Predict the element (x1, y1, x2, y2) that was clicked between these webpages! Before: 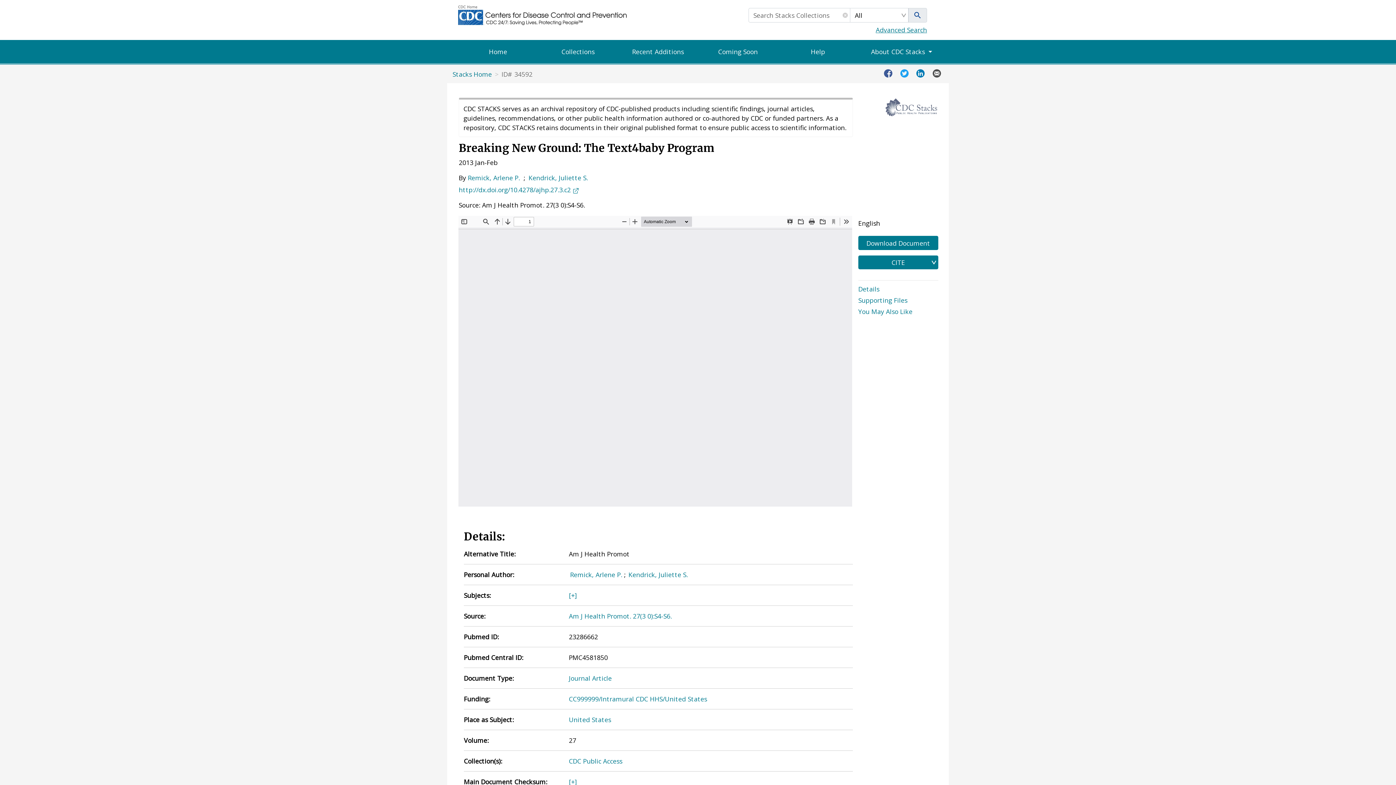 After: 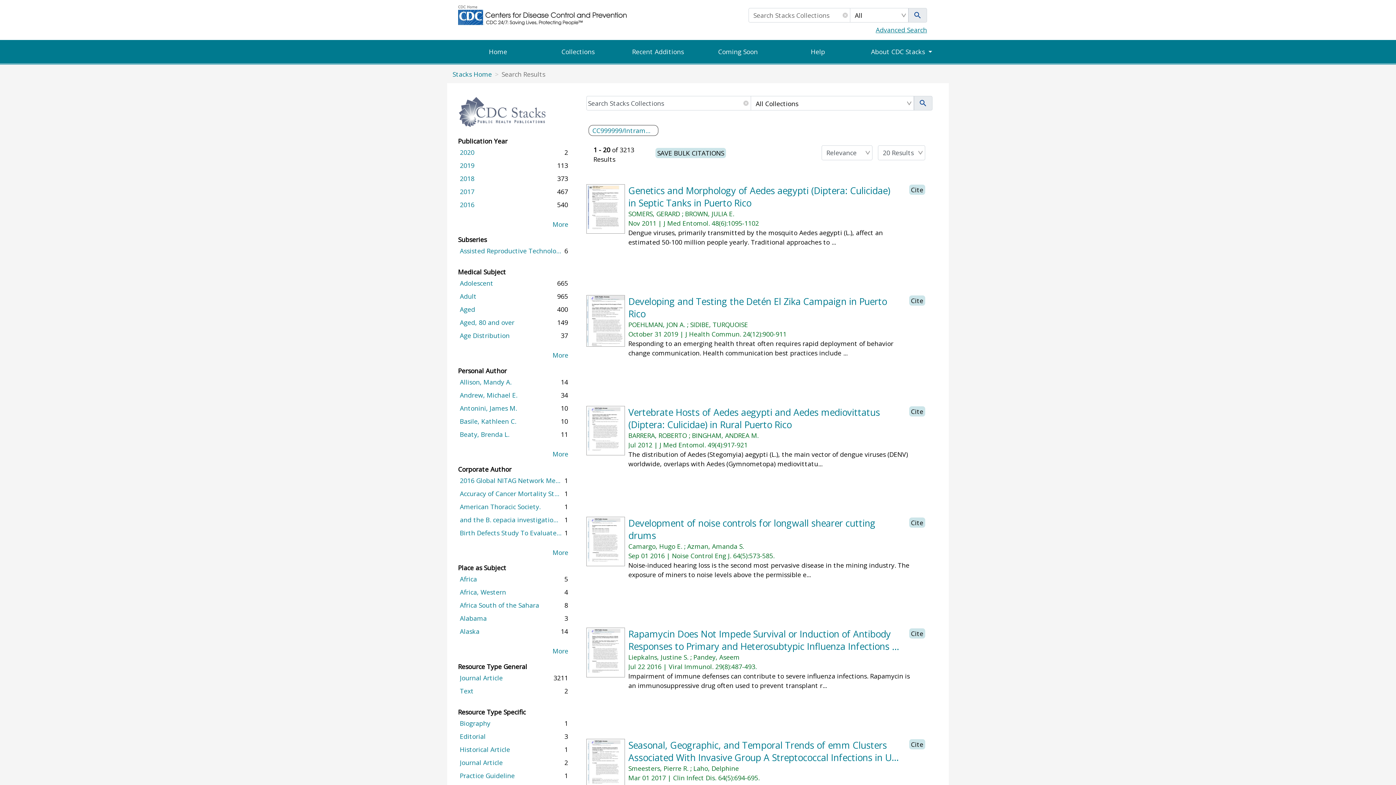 Action: label: CC999999/Intramural CDC HHS/United States bbox: (569, 694, 707, 704)